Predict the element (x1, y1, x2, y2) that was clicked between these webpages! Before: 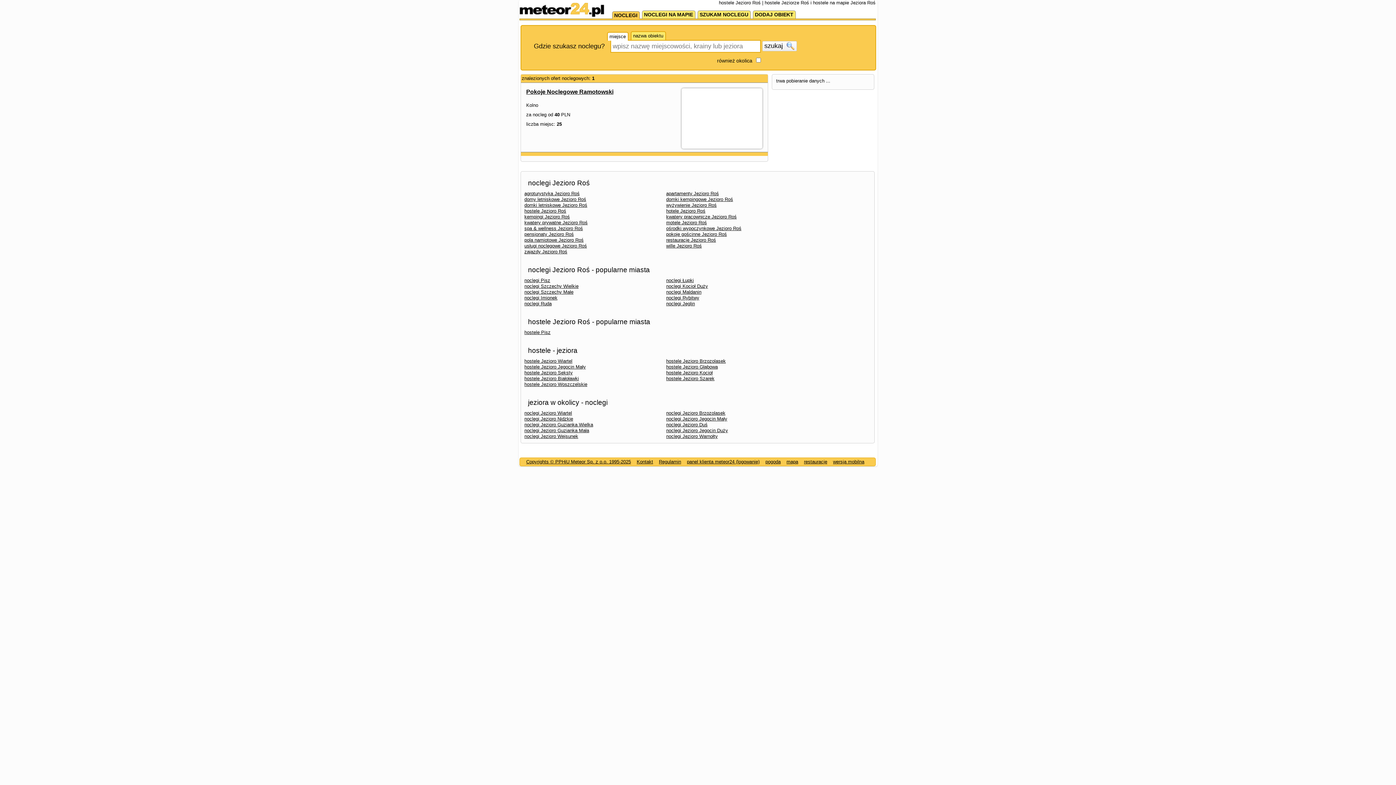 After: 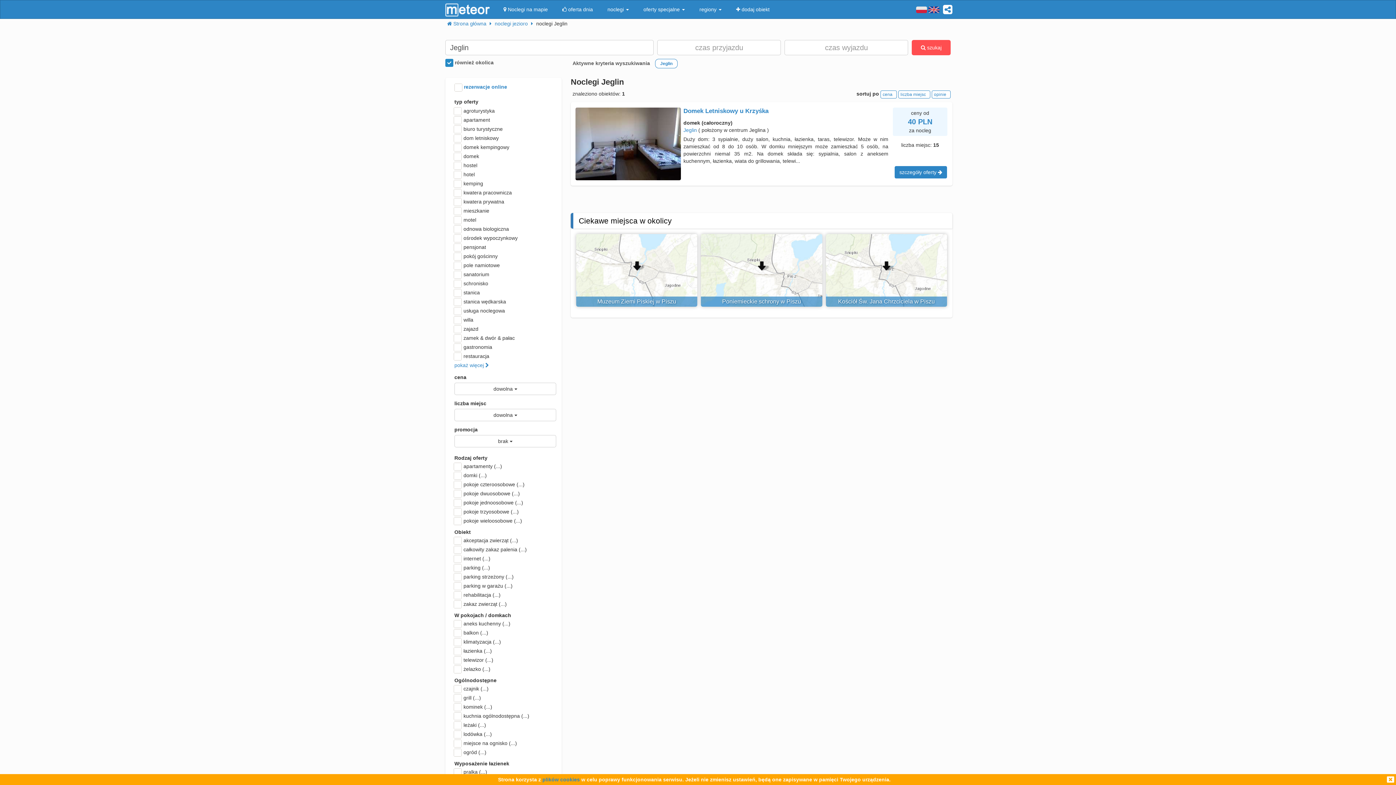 Action: bbox: (666, 301, 695, 306) label: noclegi Jeglin